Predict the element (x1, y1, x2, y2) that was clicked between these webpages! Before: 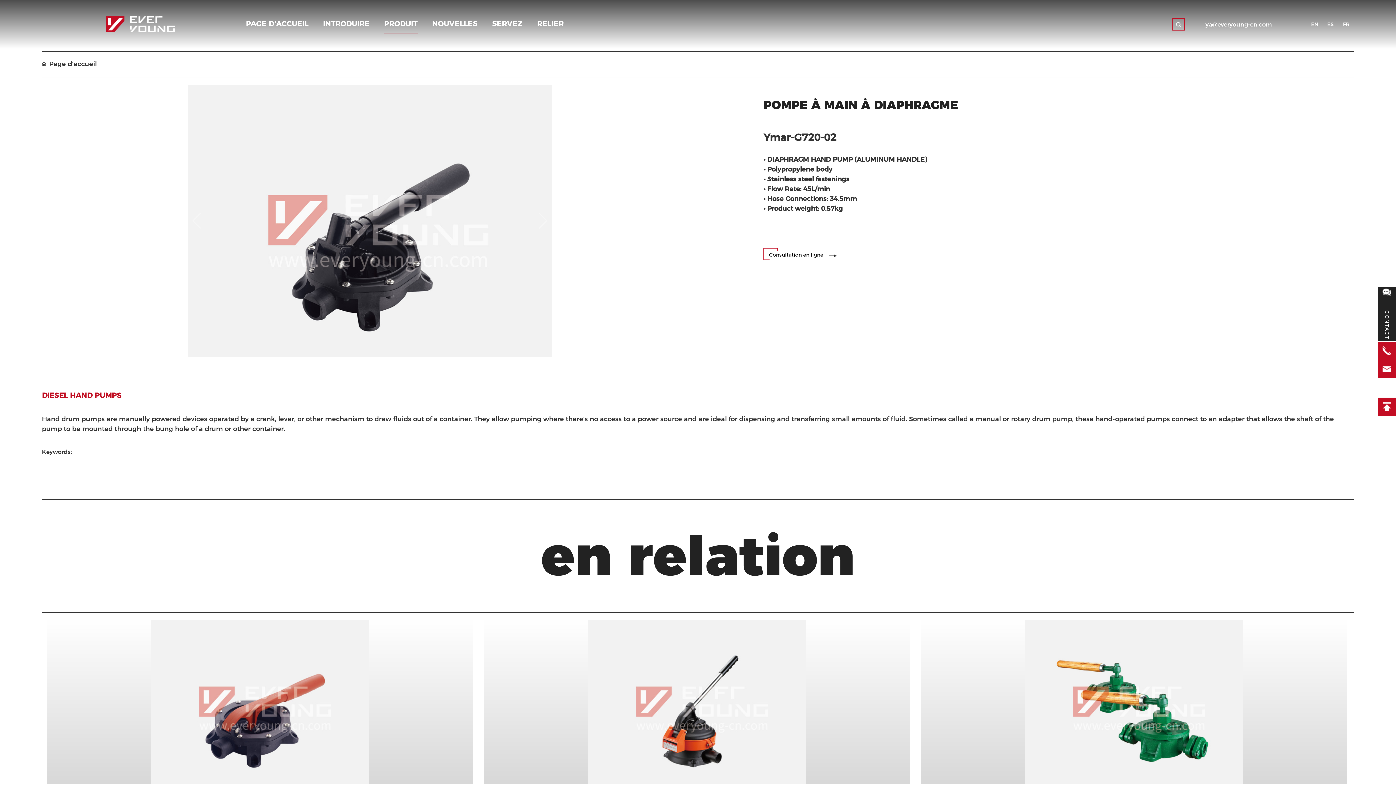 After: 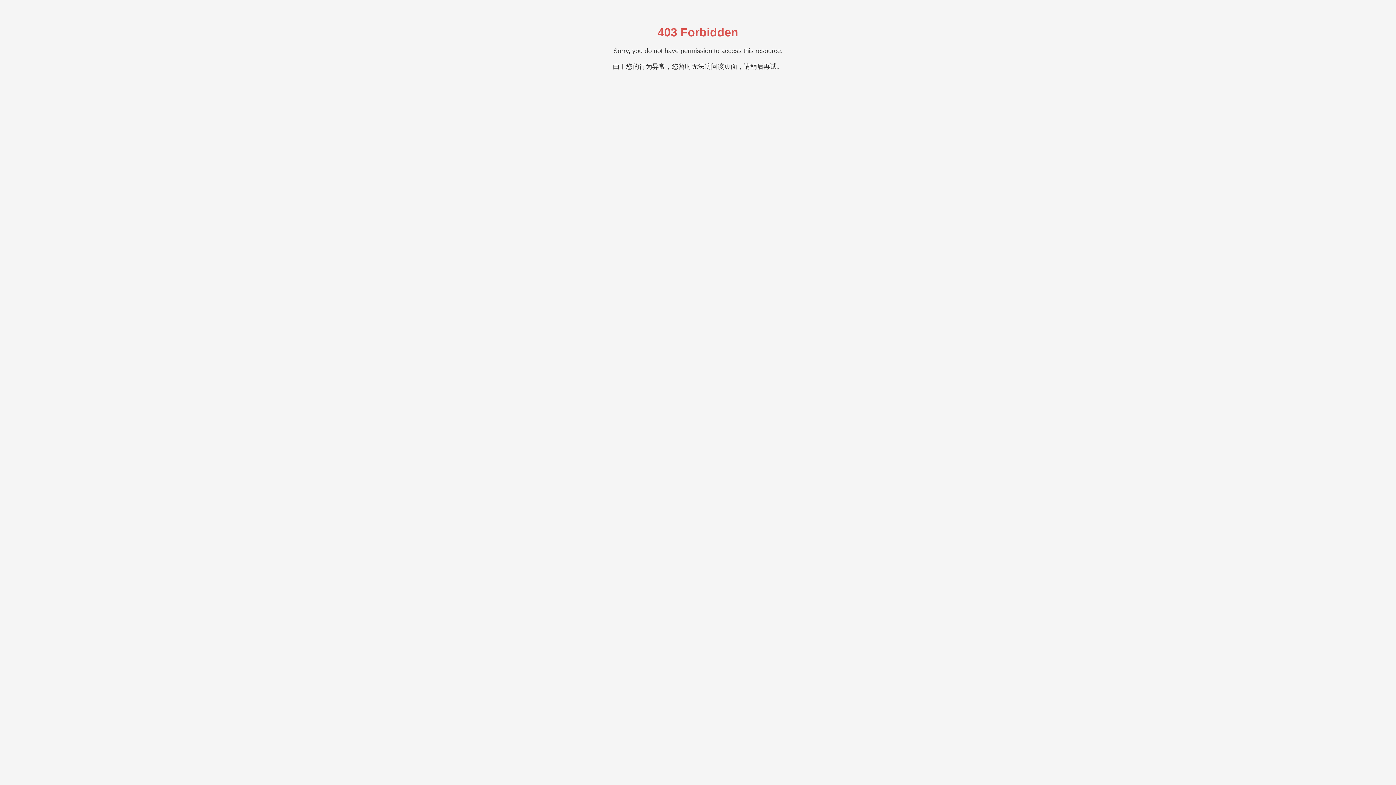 Action: bbox: (1173, 20, 1184, 26)